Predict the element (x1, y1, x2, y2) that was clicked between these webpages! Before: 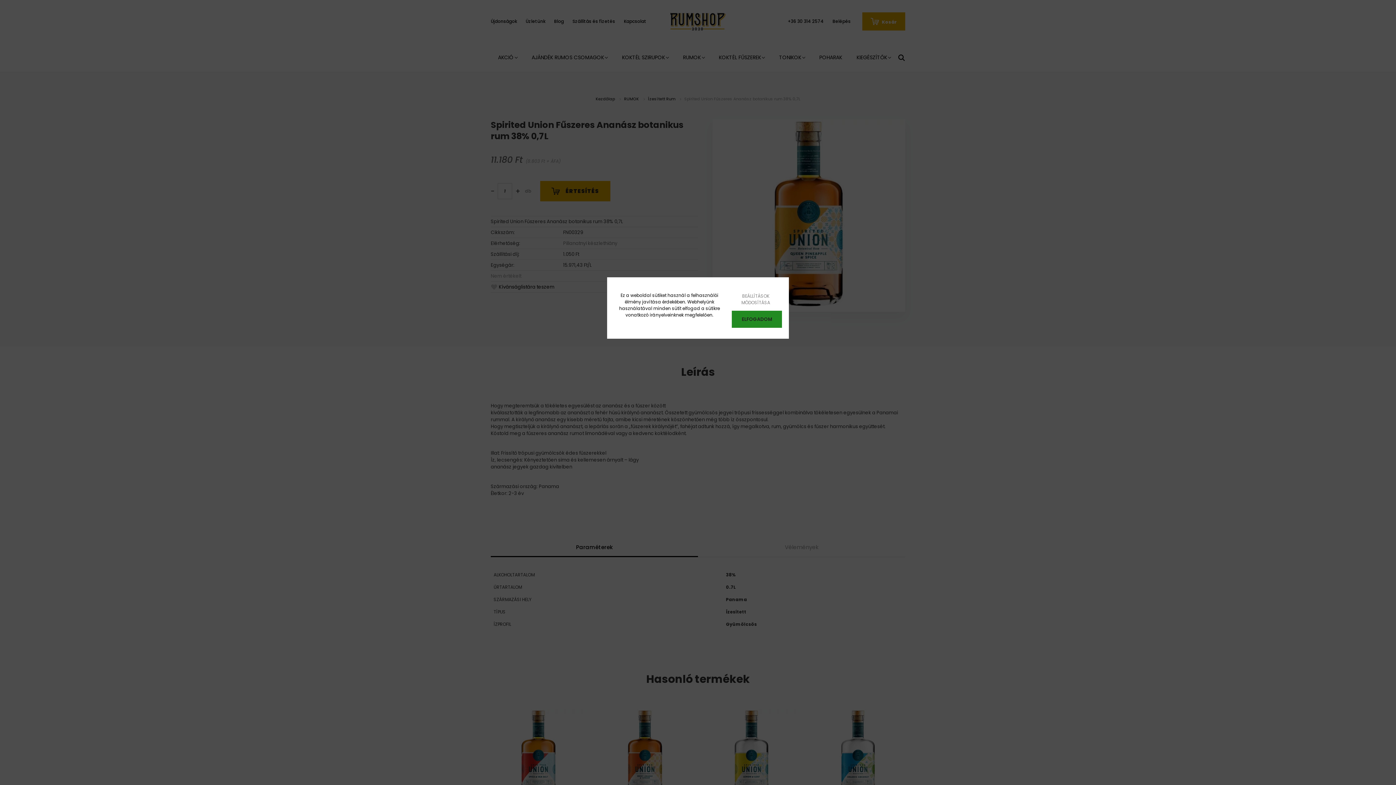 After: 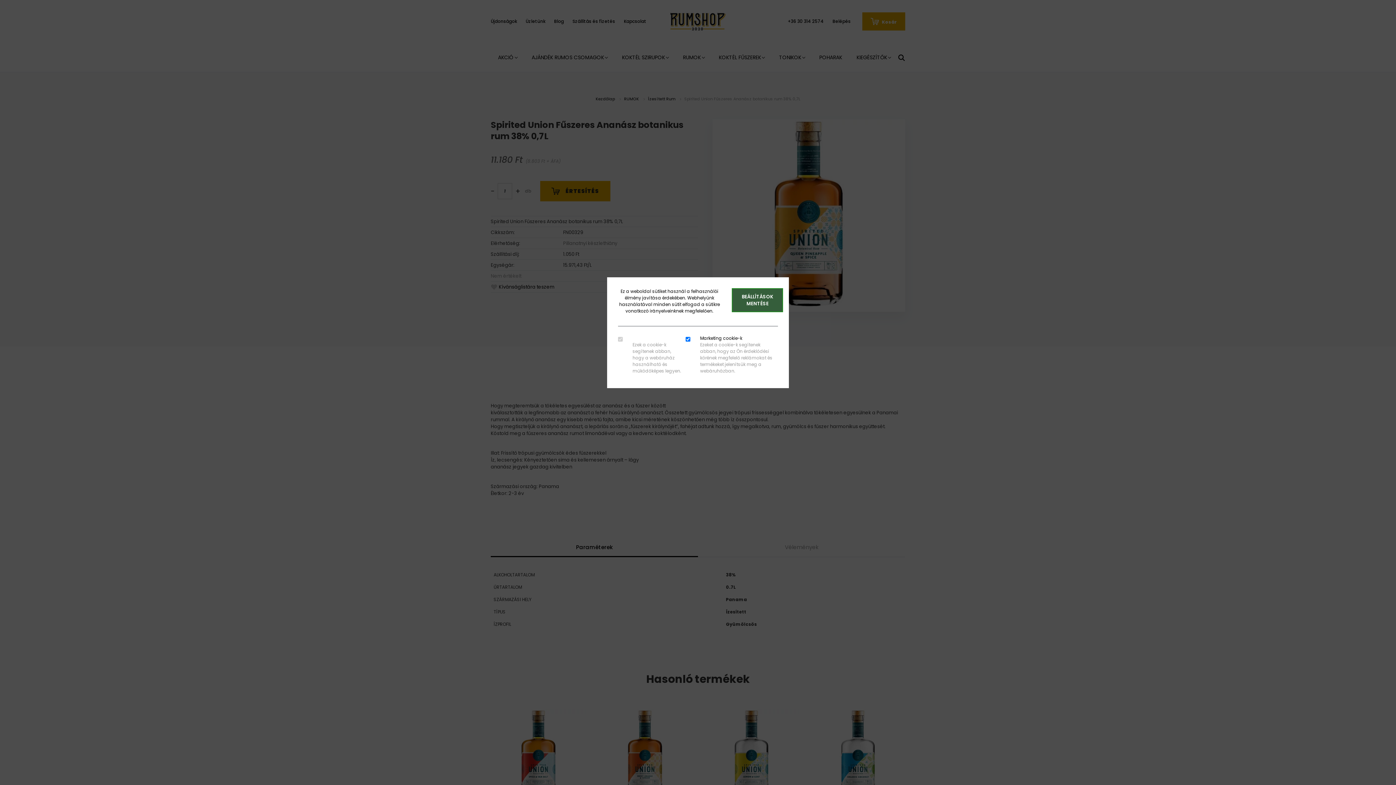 Action: bbox: (732, 288, 779, 310) label: BEÁLLÍTÁSOK MÓDOSÍTÁSA